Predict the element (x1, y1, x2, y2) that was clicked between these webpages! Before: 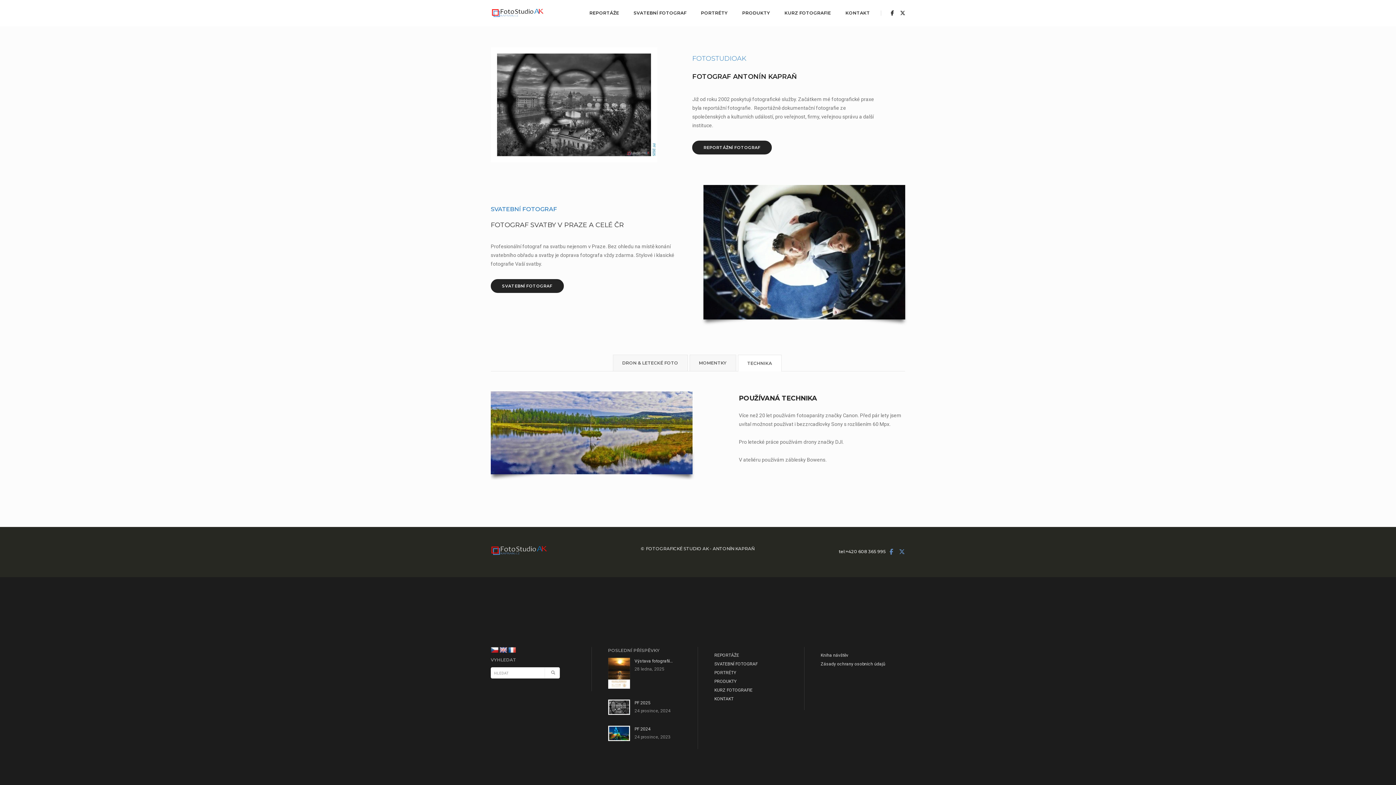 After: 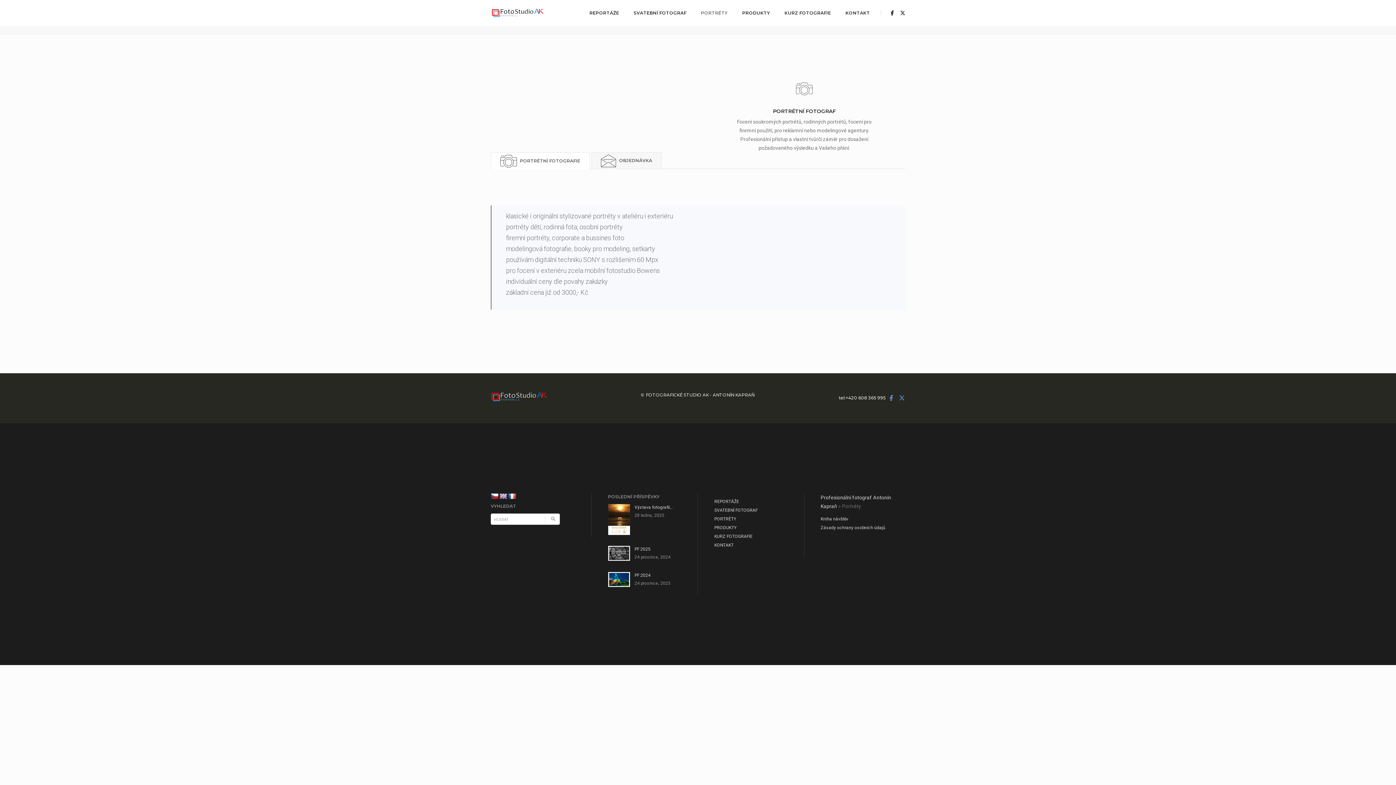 Action: bbox: (701, 0, 727, 26) label: PORTRÉTY